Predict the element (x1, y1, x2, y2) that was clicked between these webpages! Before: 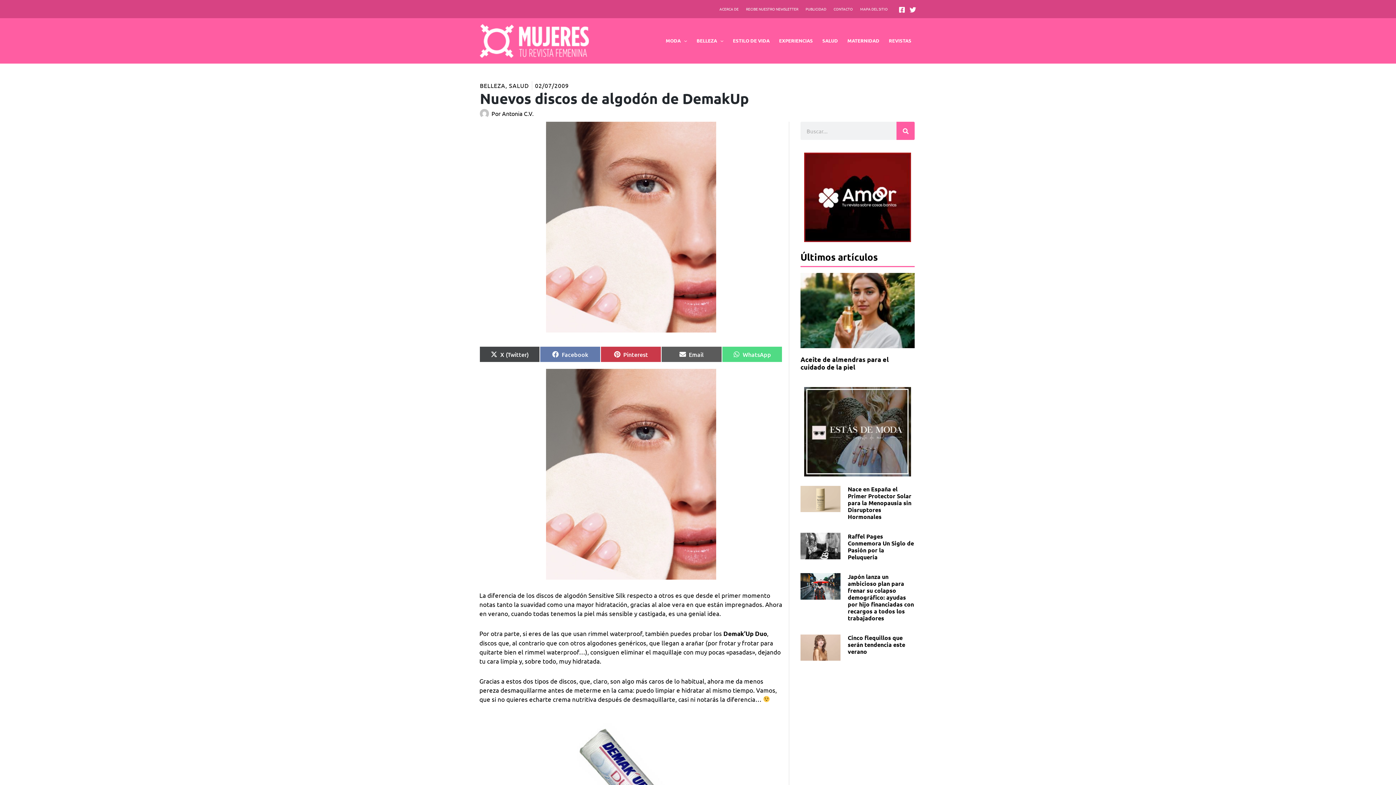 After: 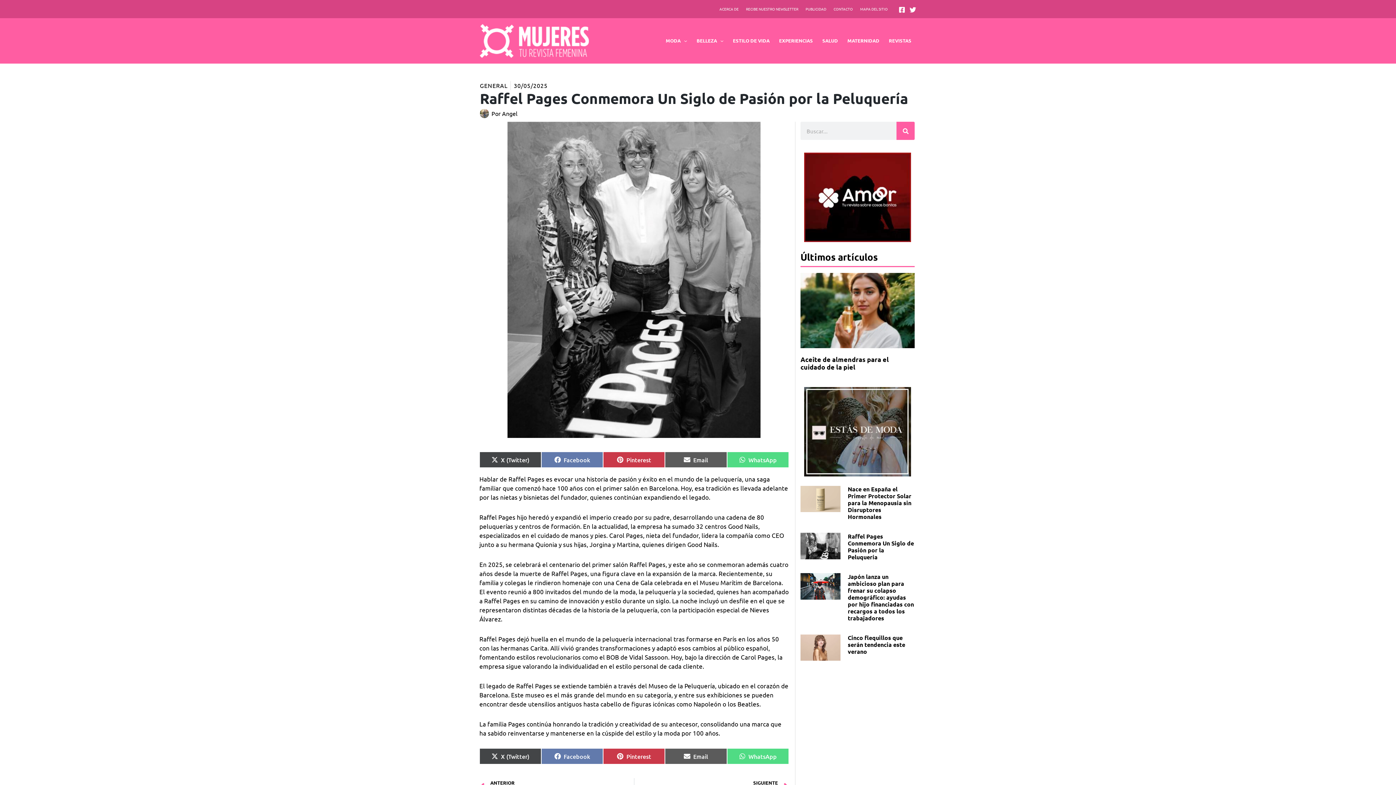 Action: label: Raffel Pages Conmemora Un Siglo de Pasión por la Peluquería bbox: (848, 532, 914, 561)